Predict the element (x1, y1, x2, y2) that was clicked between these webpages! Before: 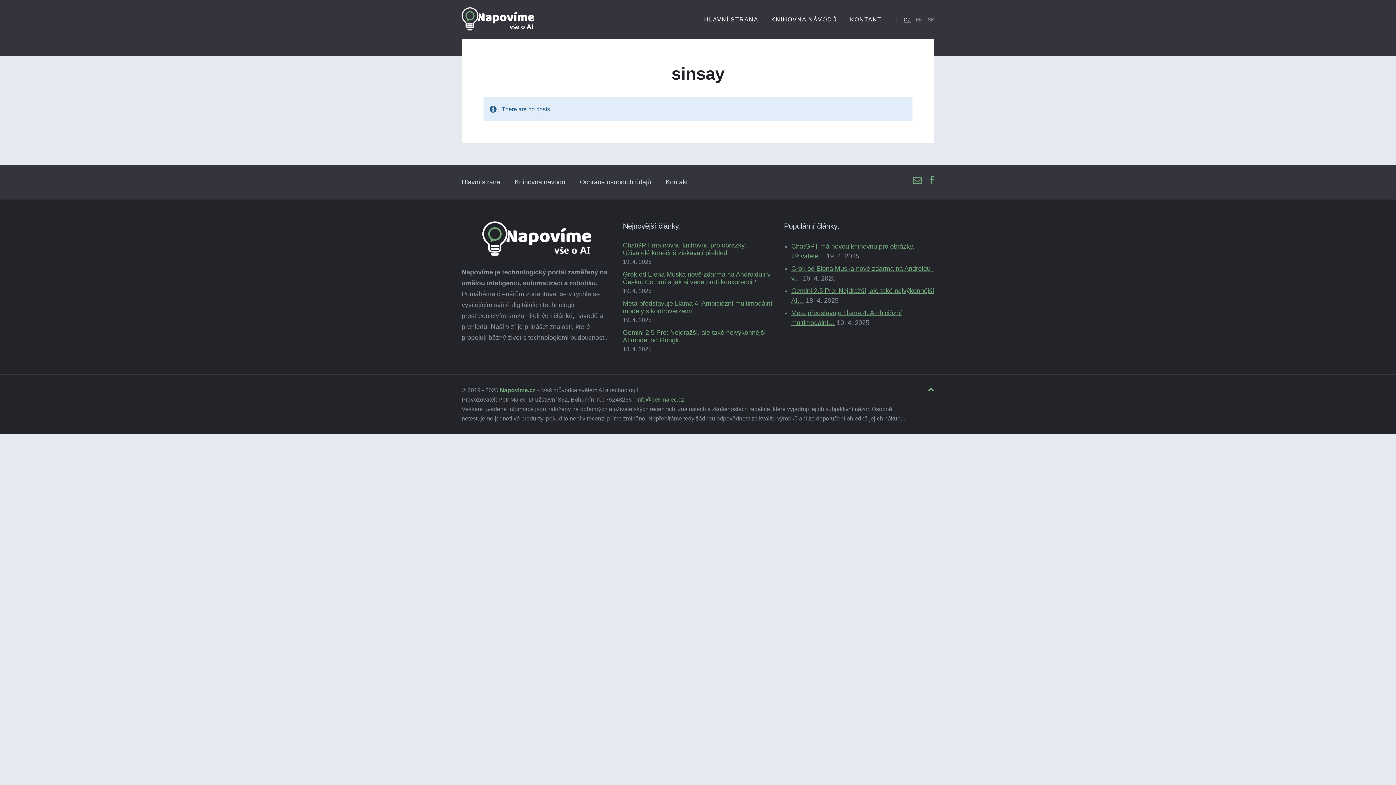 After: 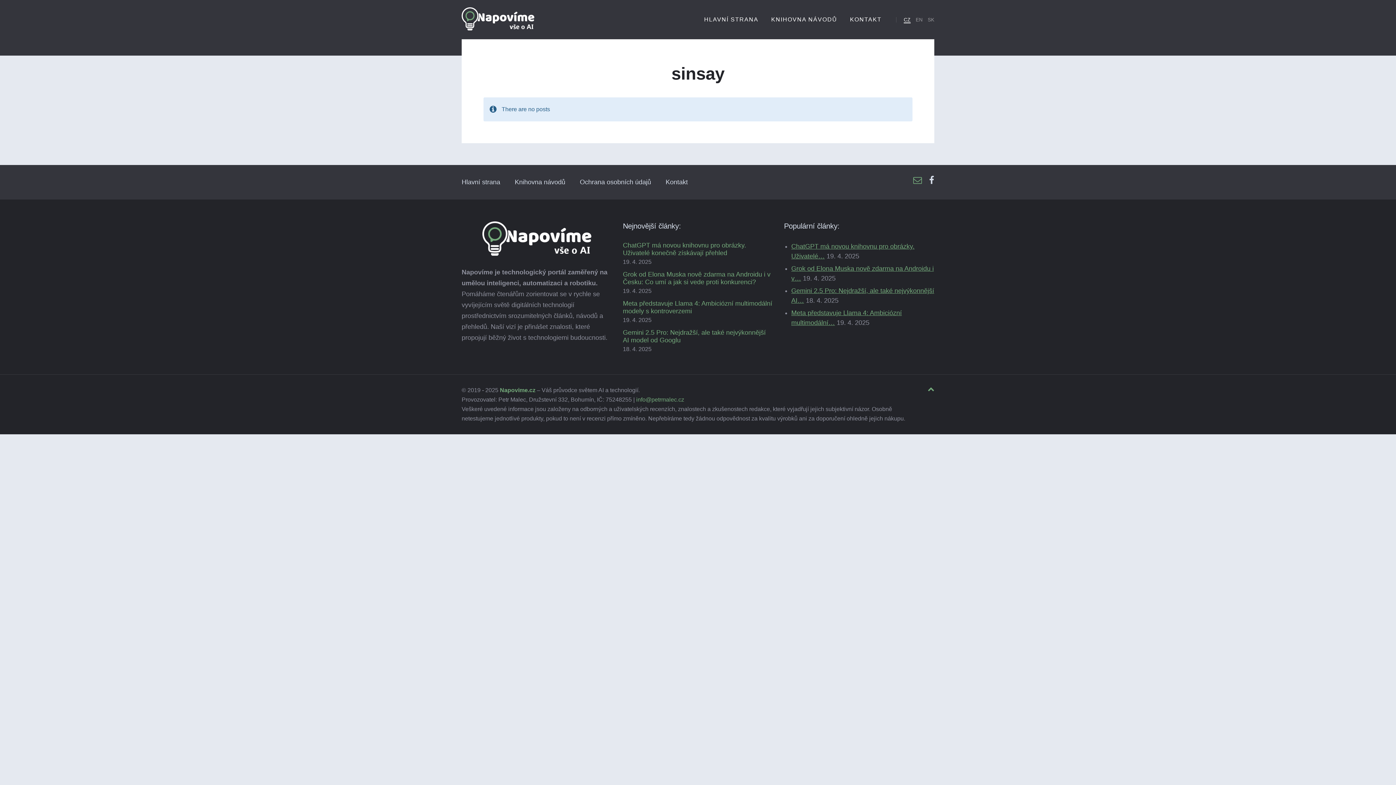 Action: bbox: (929, 176, 934, 185)